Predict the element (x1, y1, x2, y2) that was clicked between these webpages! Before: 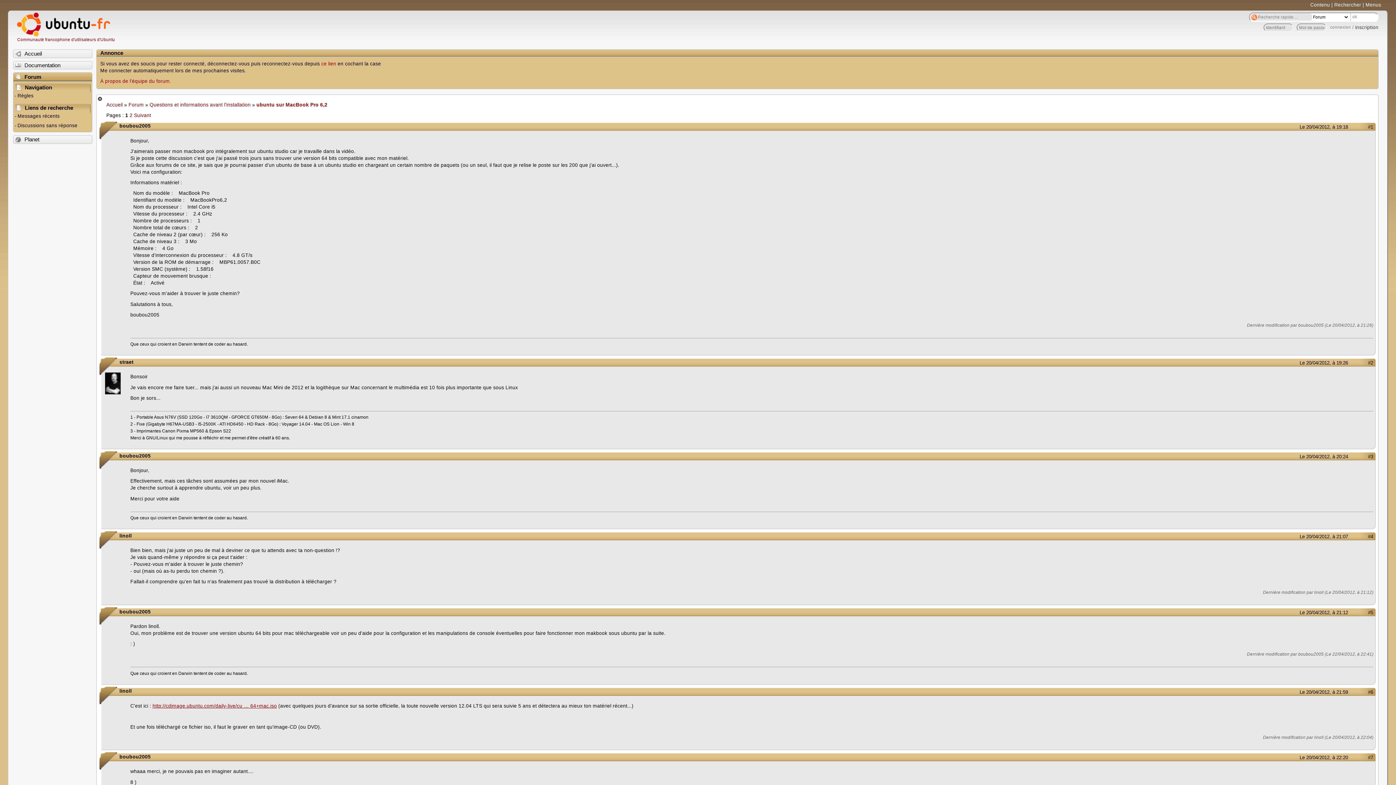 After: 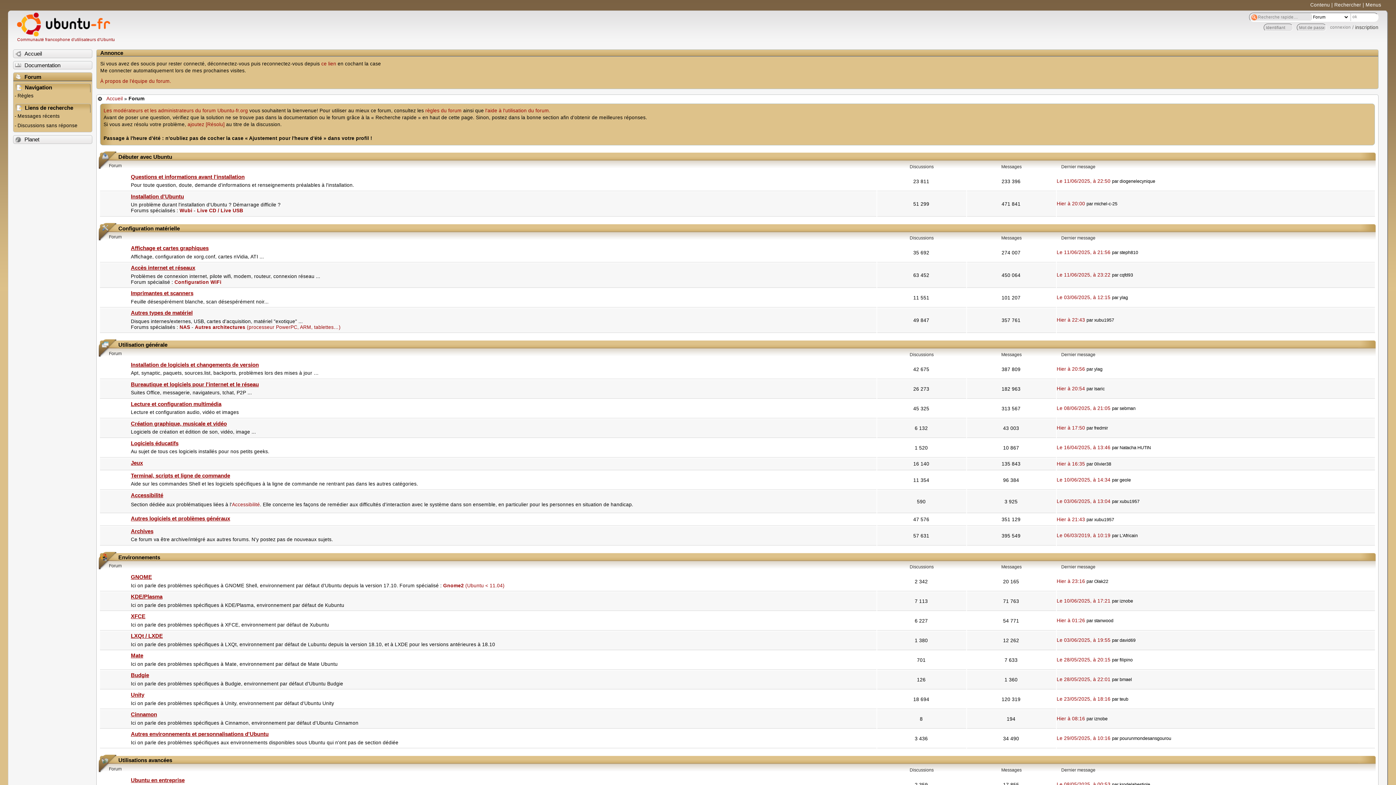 Action: bbox: (128, 102, 143, 107) label: Forum